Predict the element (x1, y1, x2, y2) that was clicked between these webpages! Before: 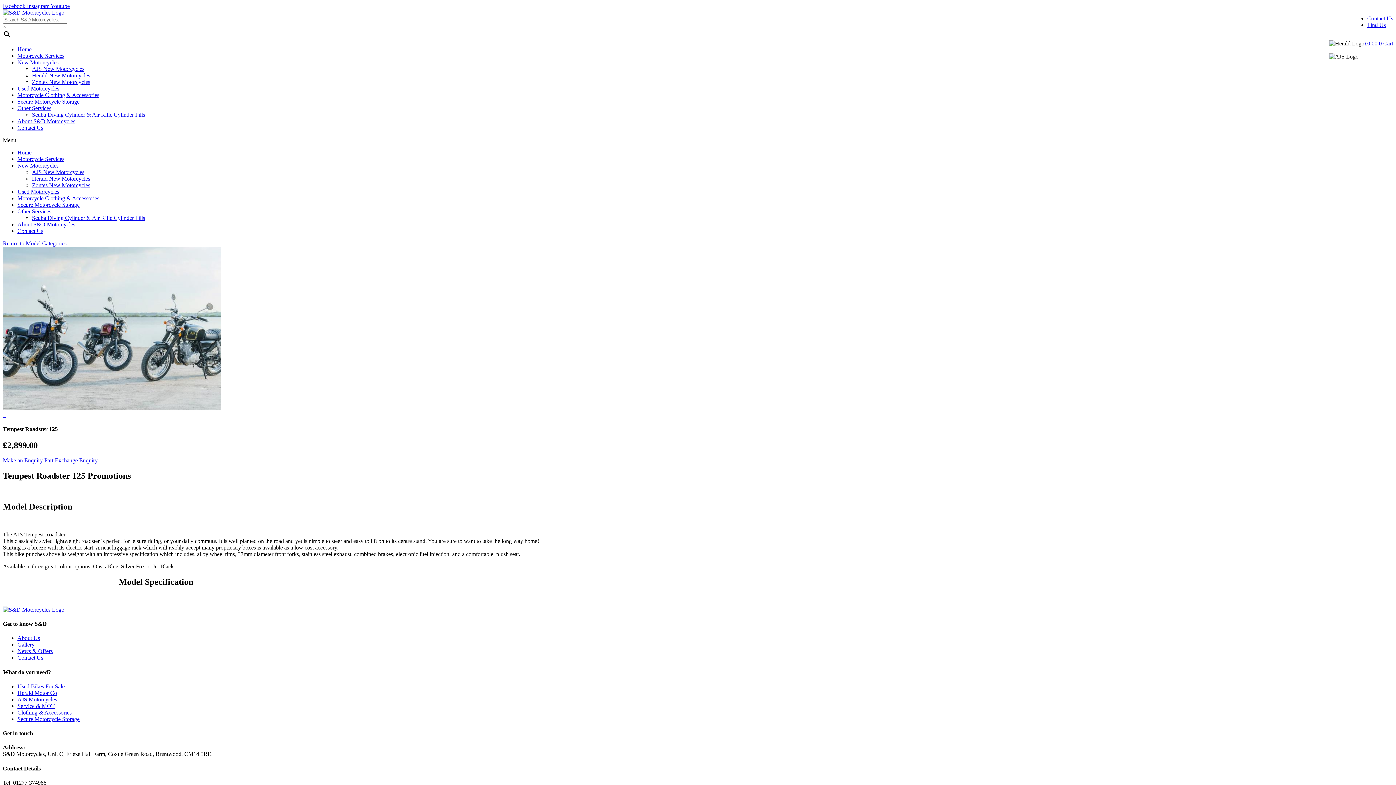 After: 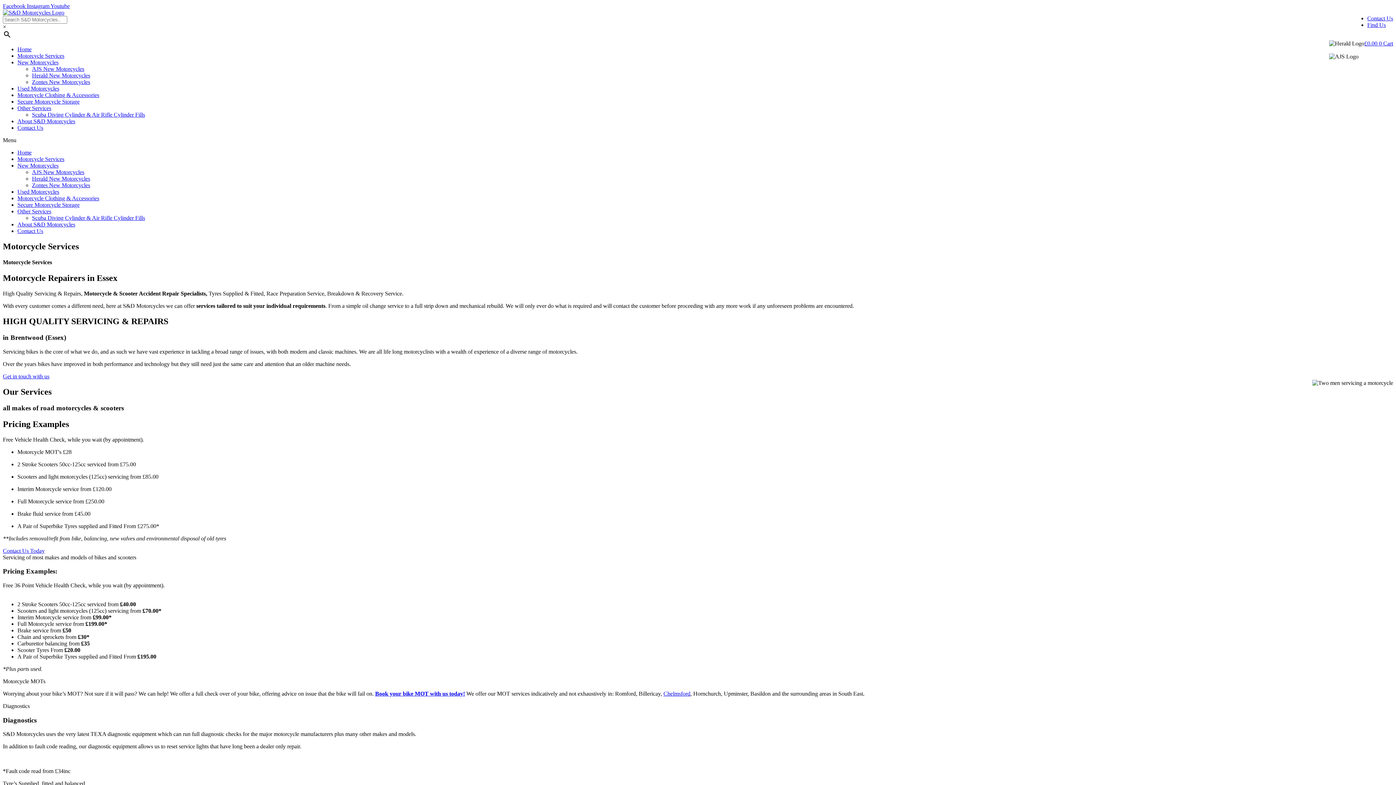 Action: bbox: (17, 156, 64, 162) label: Motorcycle Services